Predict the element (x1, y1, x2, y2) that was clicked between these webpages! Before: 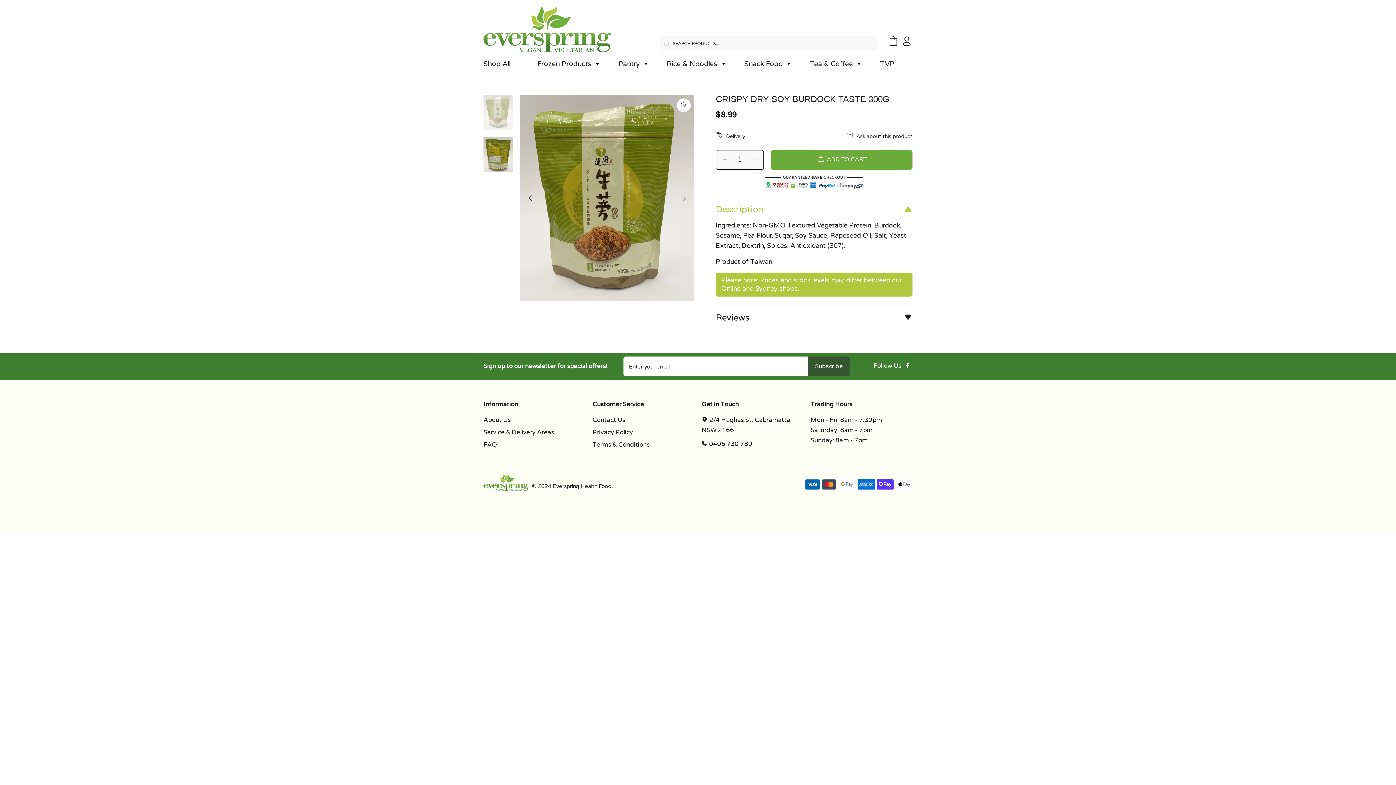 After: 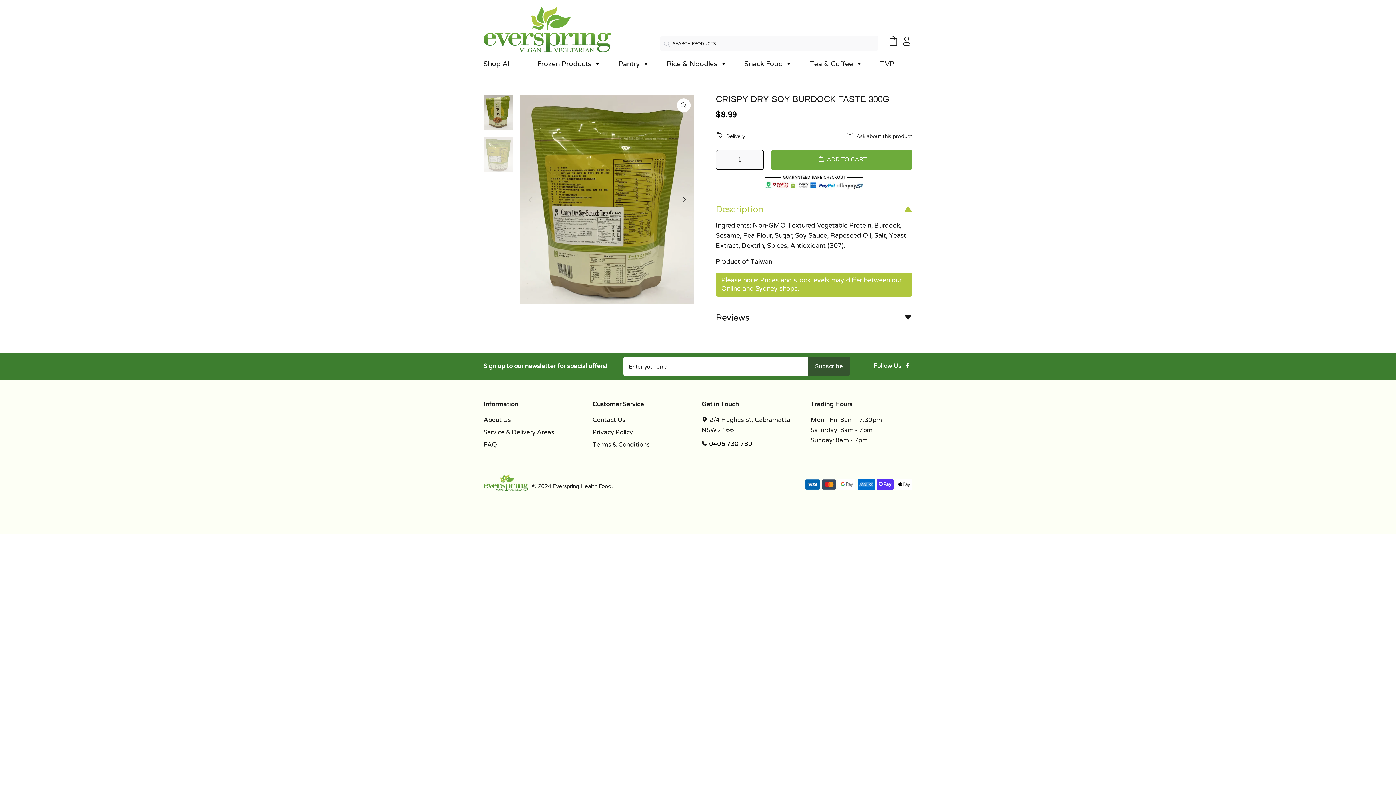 Action: bbox: (483, 137, 513, 172)